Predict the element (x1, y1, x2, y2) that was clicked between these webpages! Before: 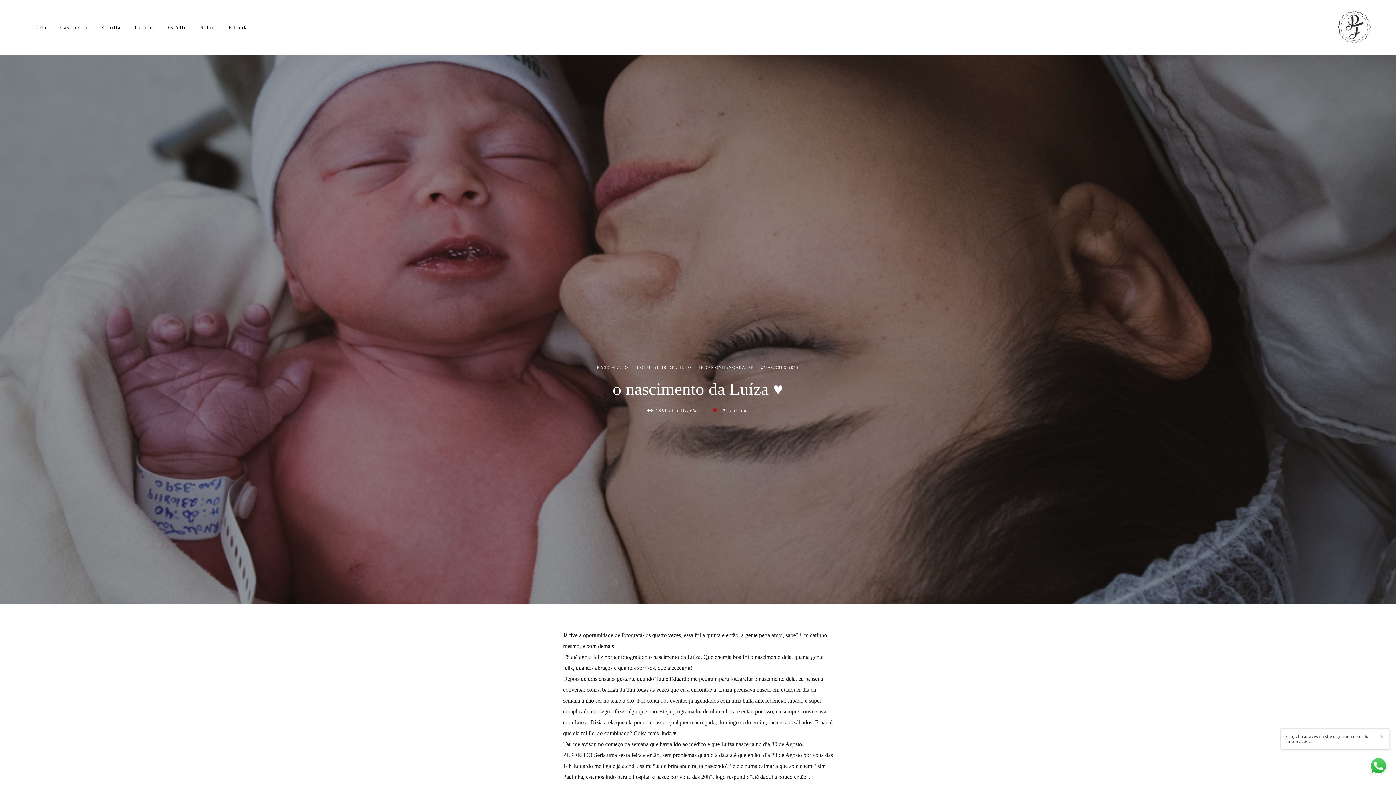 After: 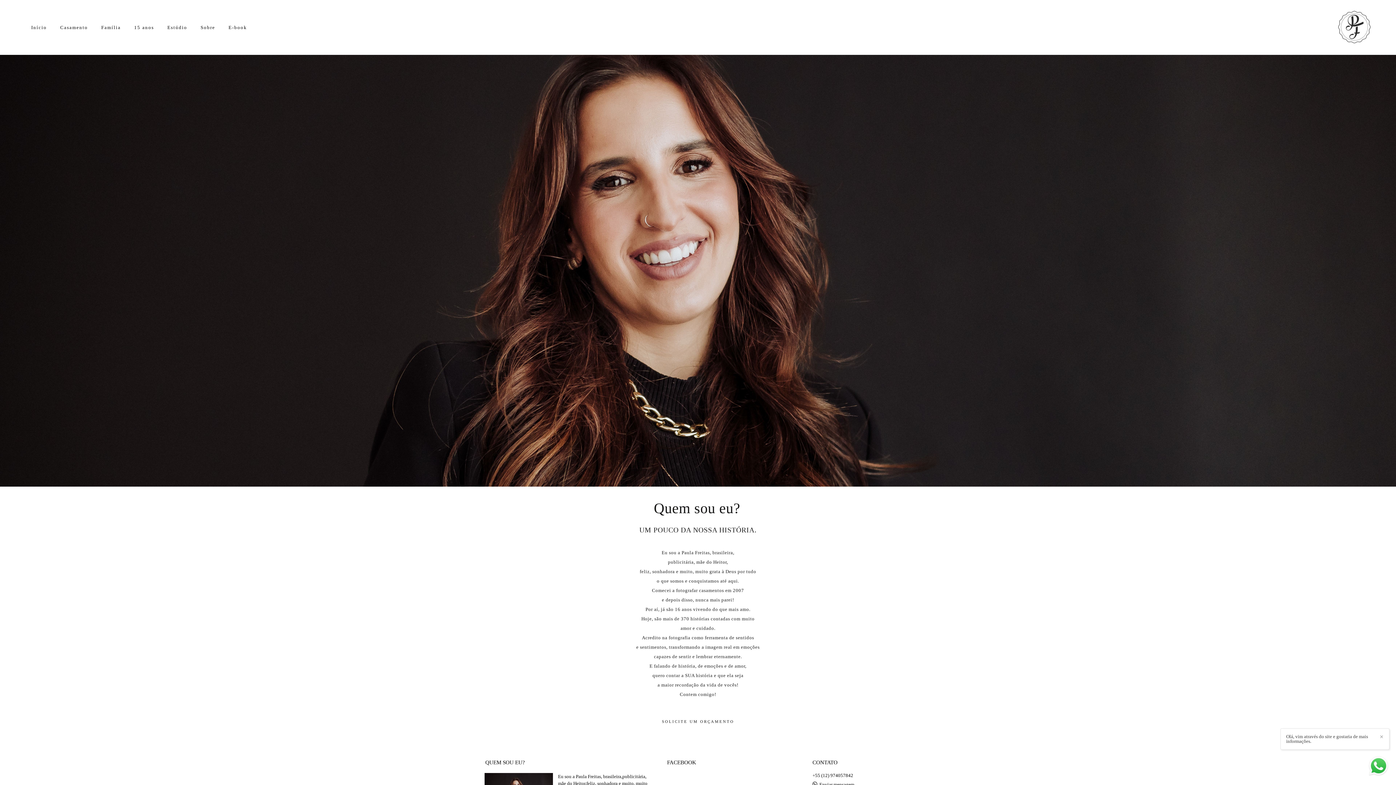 Action: label: Sobre bbox: (194, 21, 221, 33)